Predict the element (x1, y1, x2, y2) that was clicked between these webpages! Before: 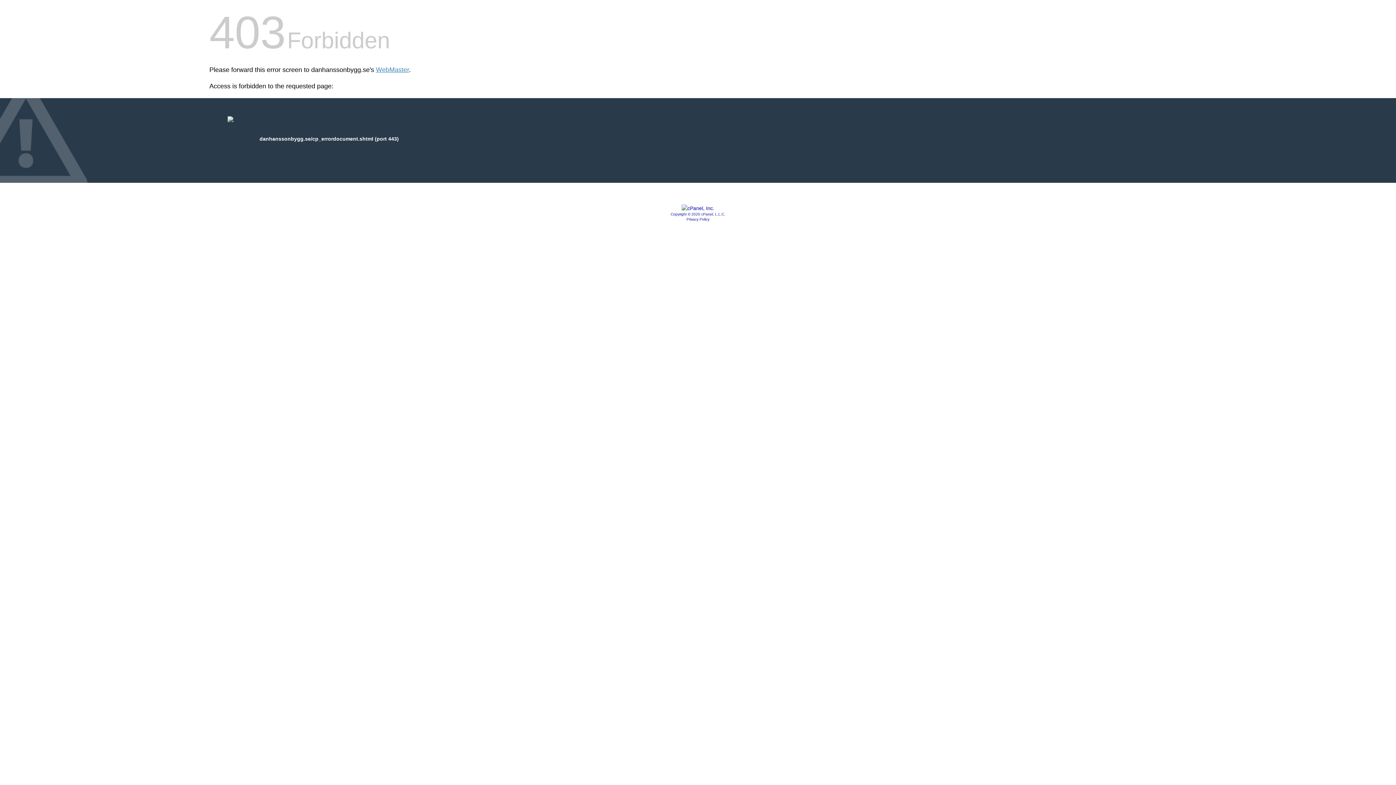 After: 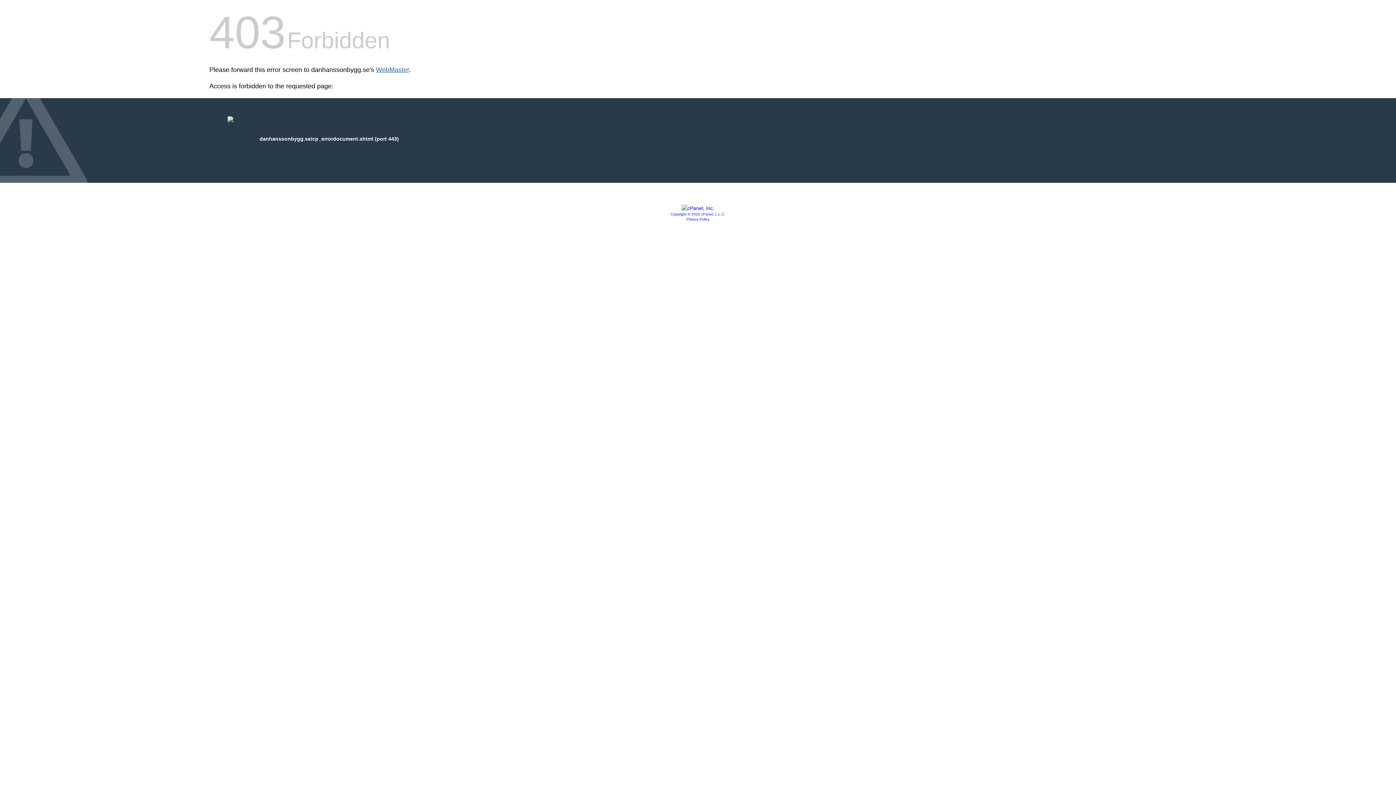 Action: label: WebMaster bbox: (376, 66, 409, 73)